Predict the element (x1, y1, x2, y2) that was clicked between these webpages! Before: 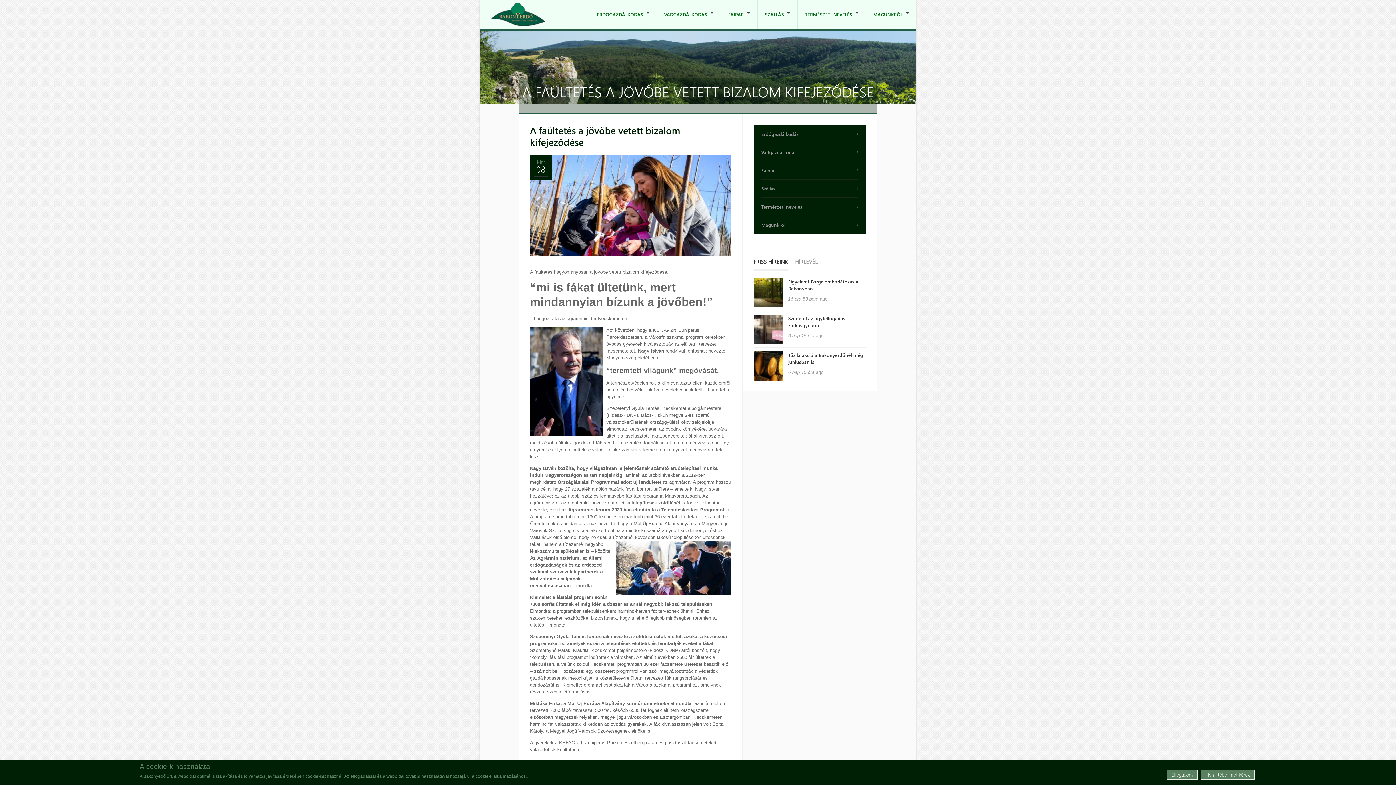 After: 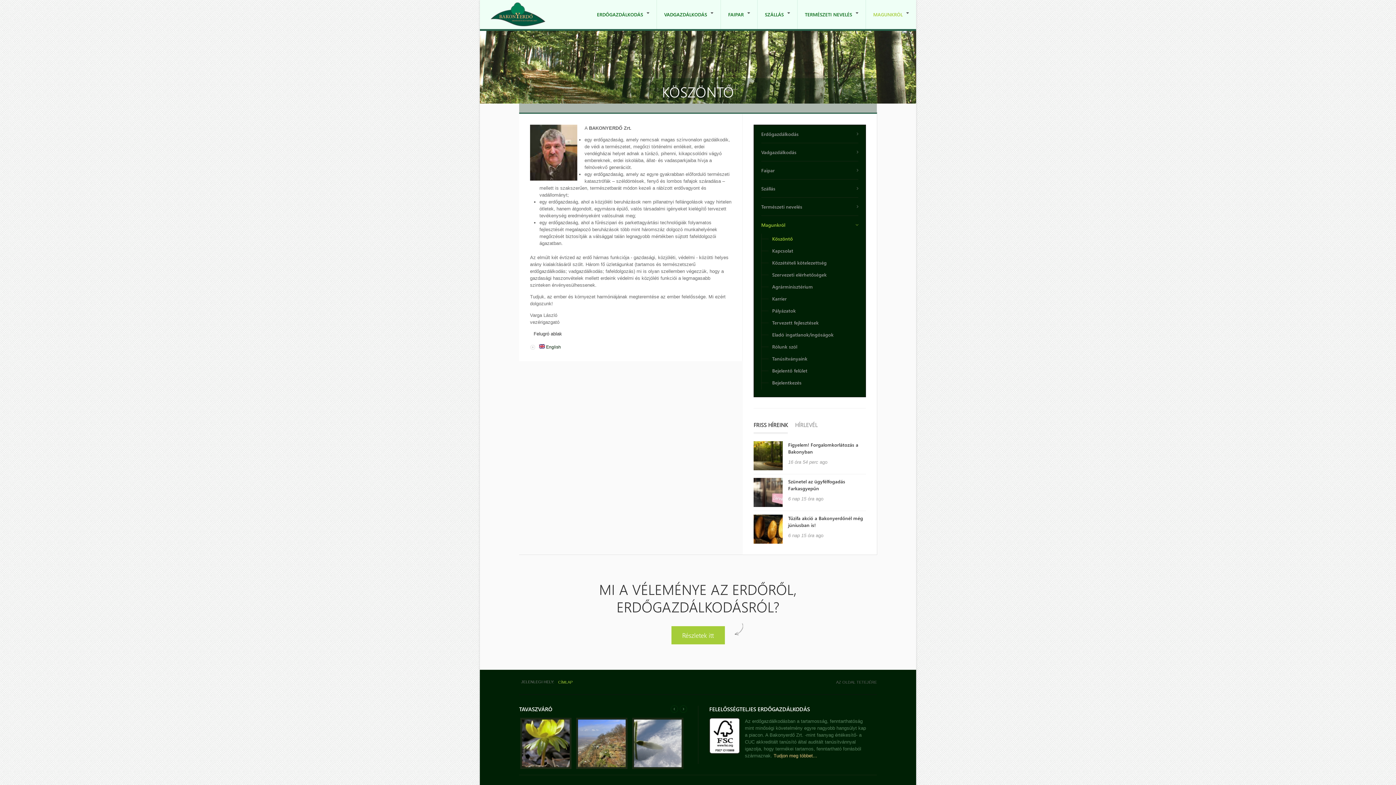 Action: label: MAGUNKRÓL
» bbox: (866, 0, 916, 29)